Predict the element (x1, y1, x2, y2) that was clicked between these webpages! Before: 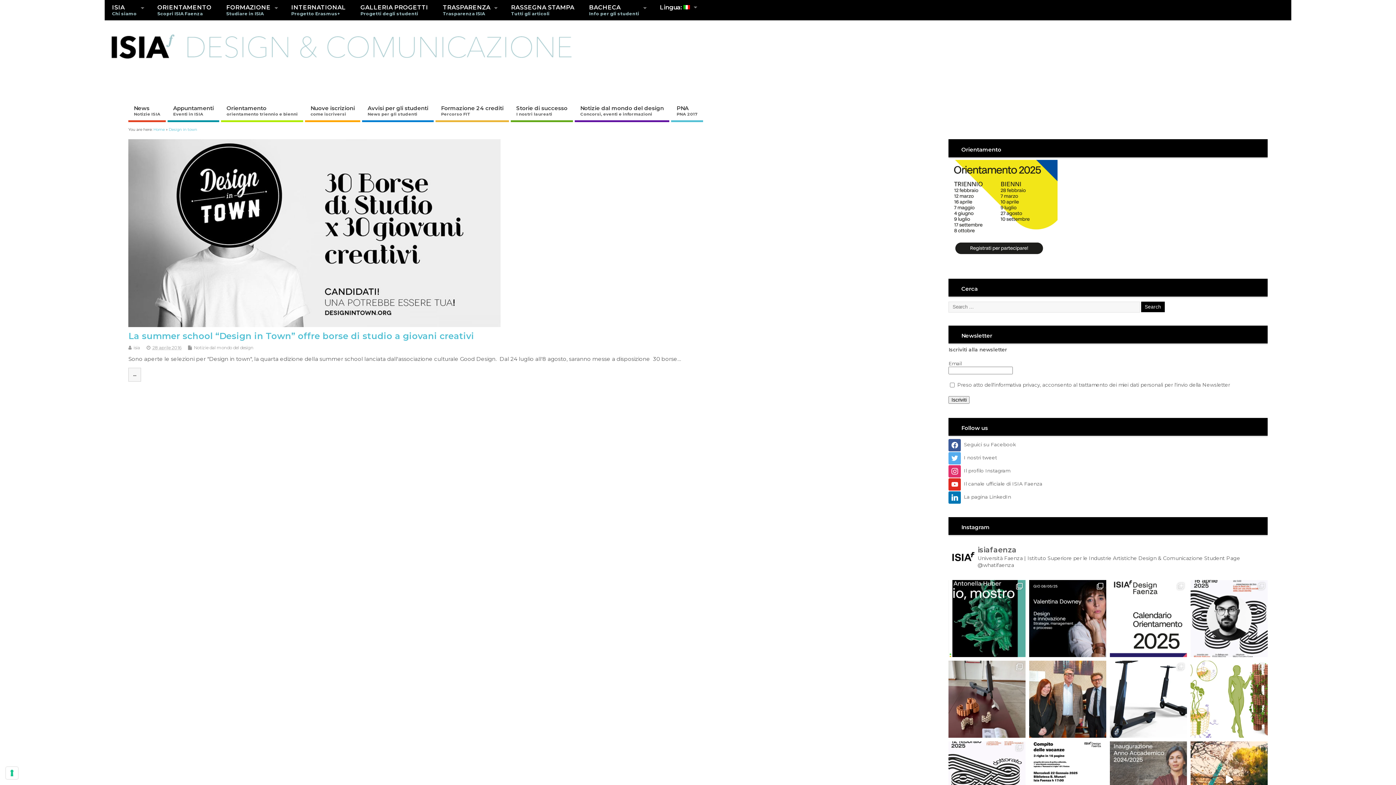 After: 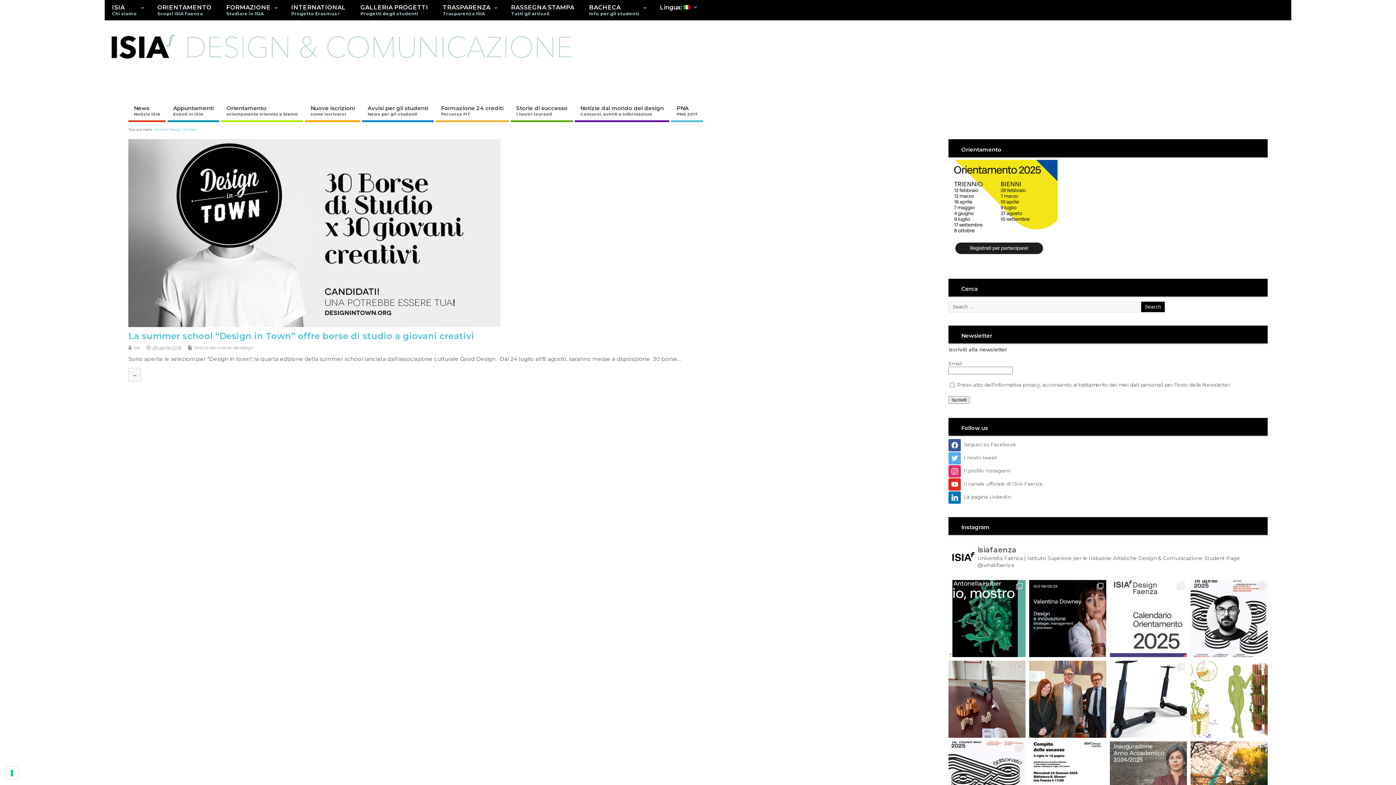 Action: label: Non sai che percorso post diploma scegliere? Parte bbox: (1110, 580, 1187, 657)